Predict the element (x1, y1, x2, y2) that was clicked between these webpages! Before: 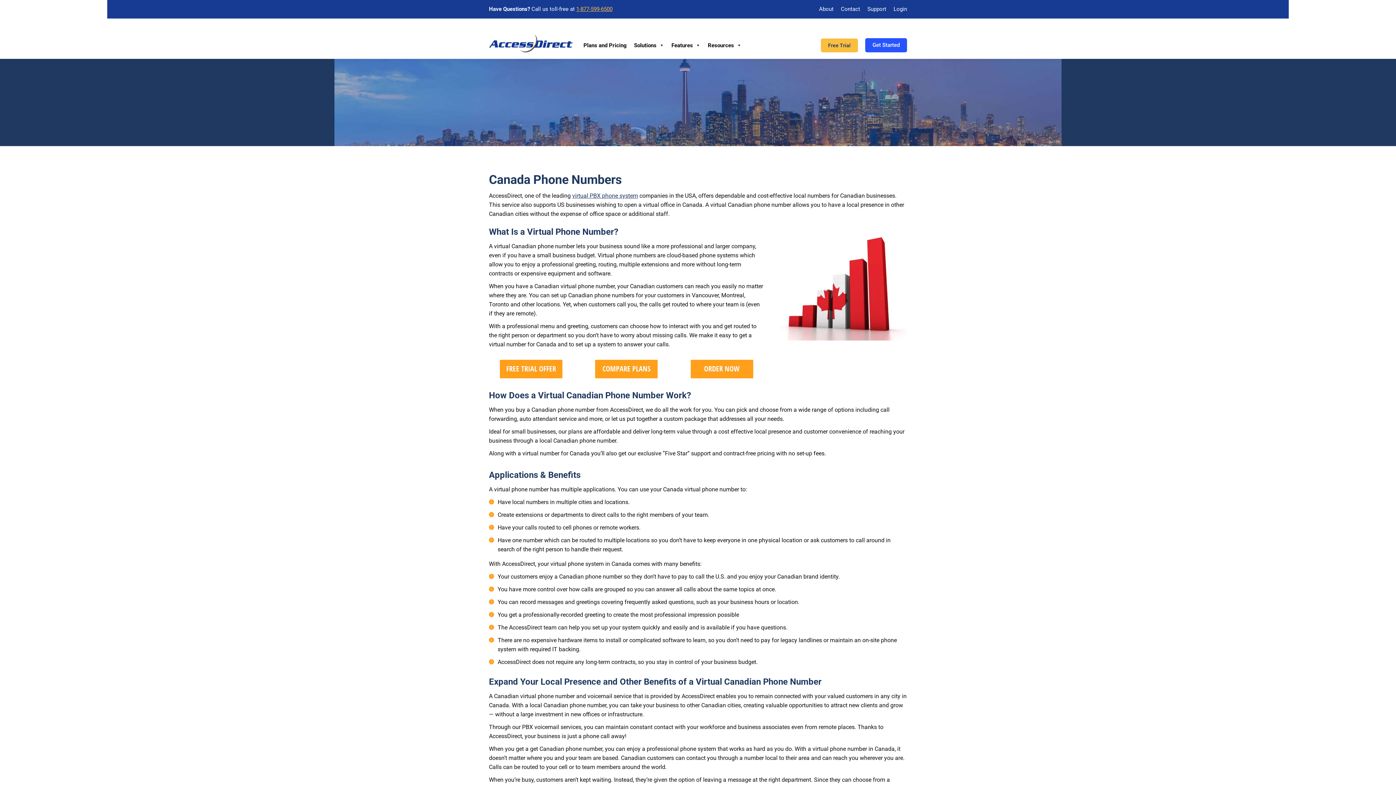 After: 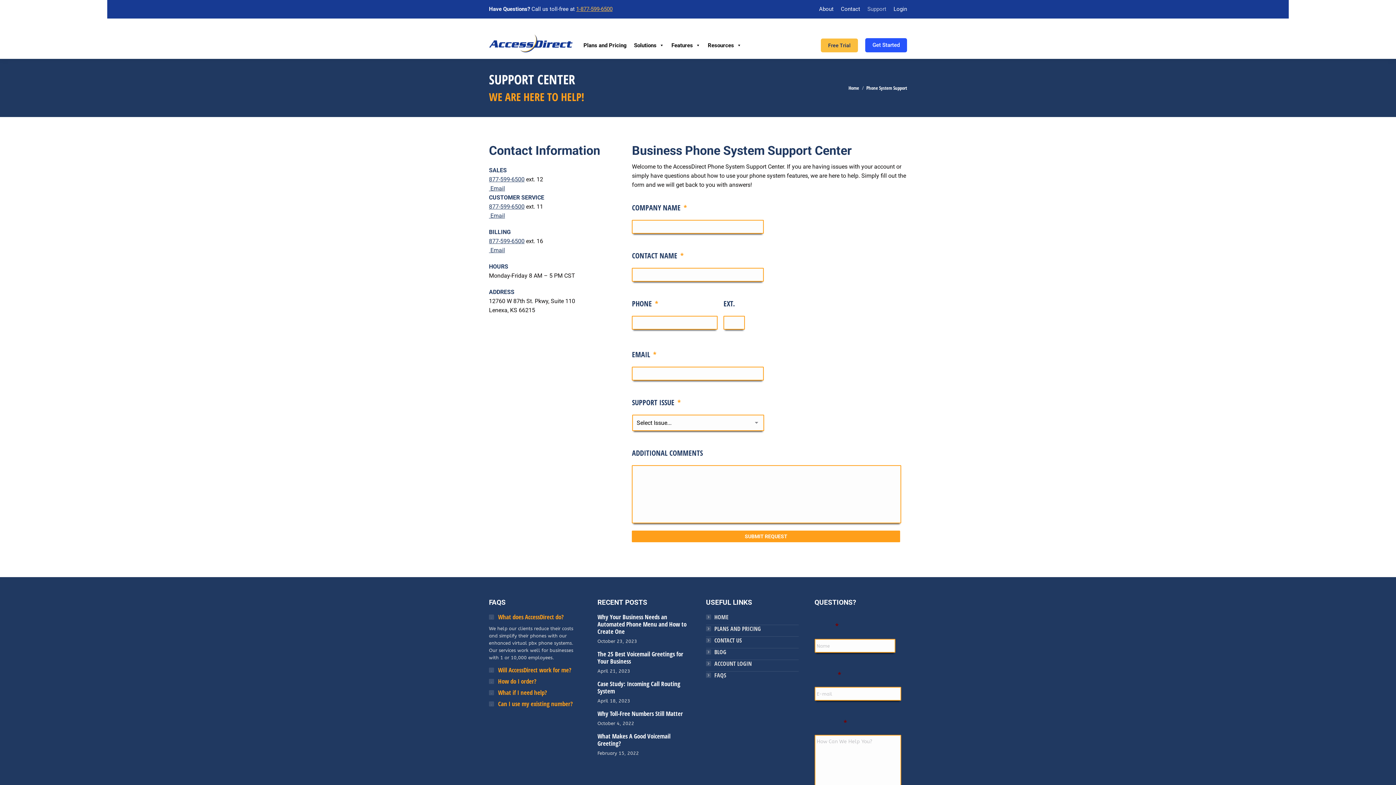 Action: label: Support bbox: (867, 5, 886, 13)